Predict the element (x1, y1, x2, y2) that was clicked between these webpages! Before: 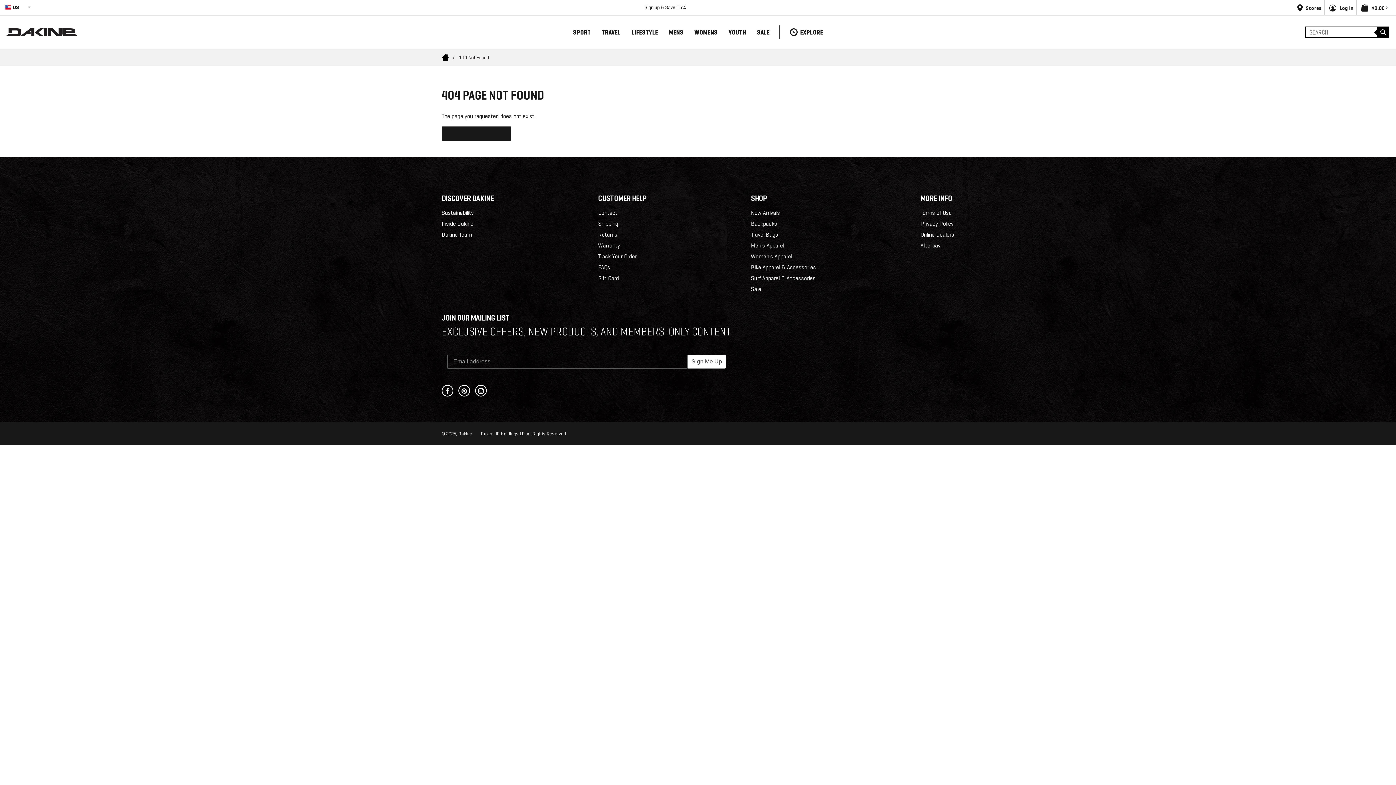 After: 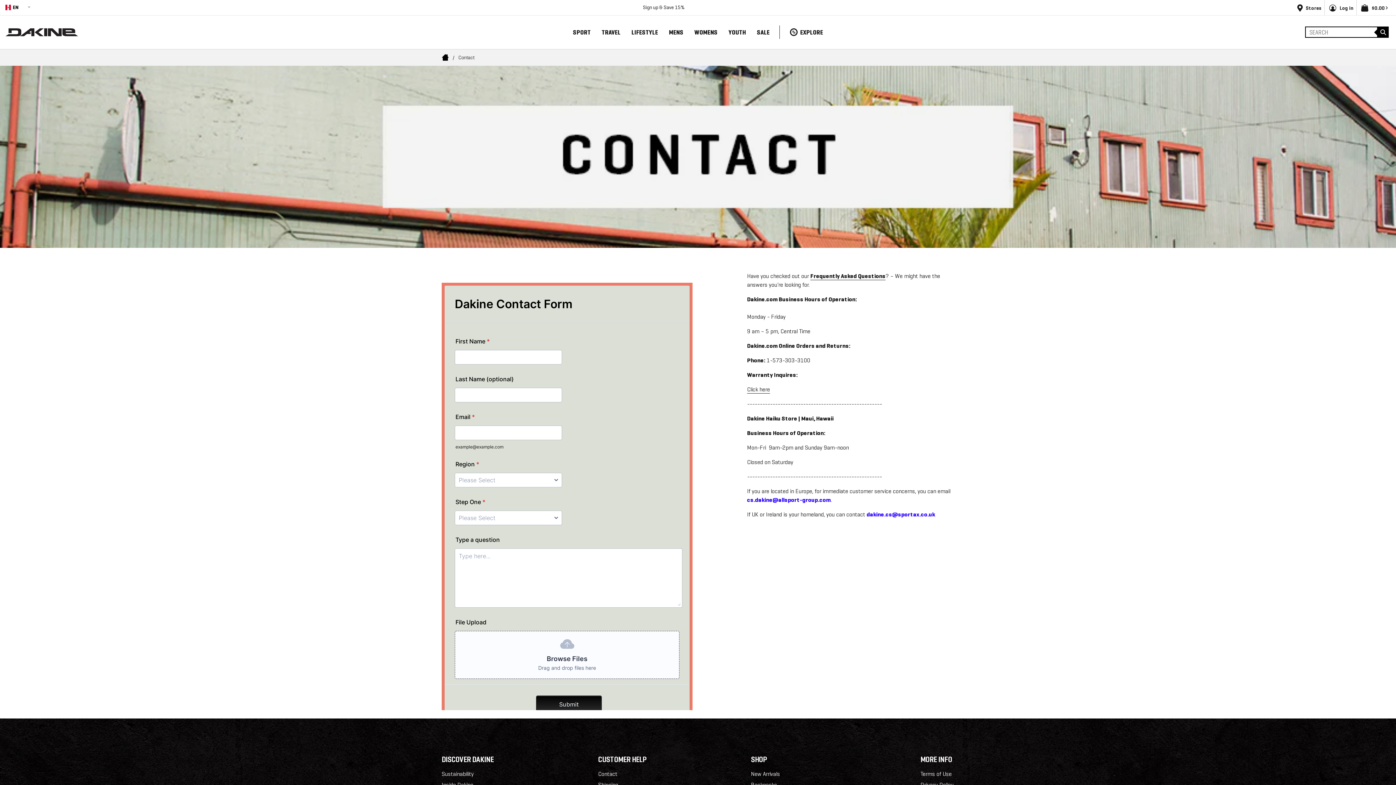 Action: label: /pages/contact bbox: (598, 209, 617, 216)